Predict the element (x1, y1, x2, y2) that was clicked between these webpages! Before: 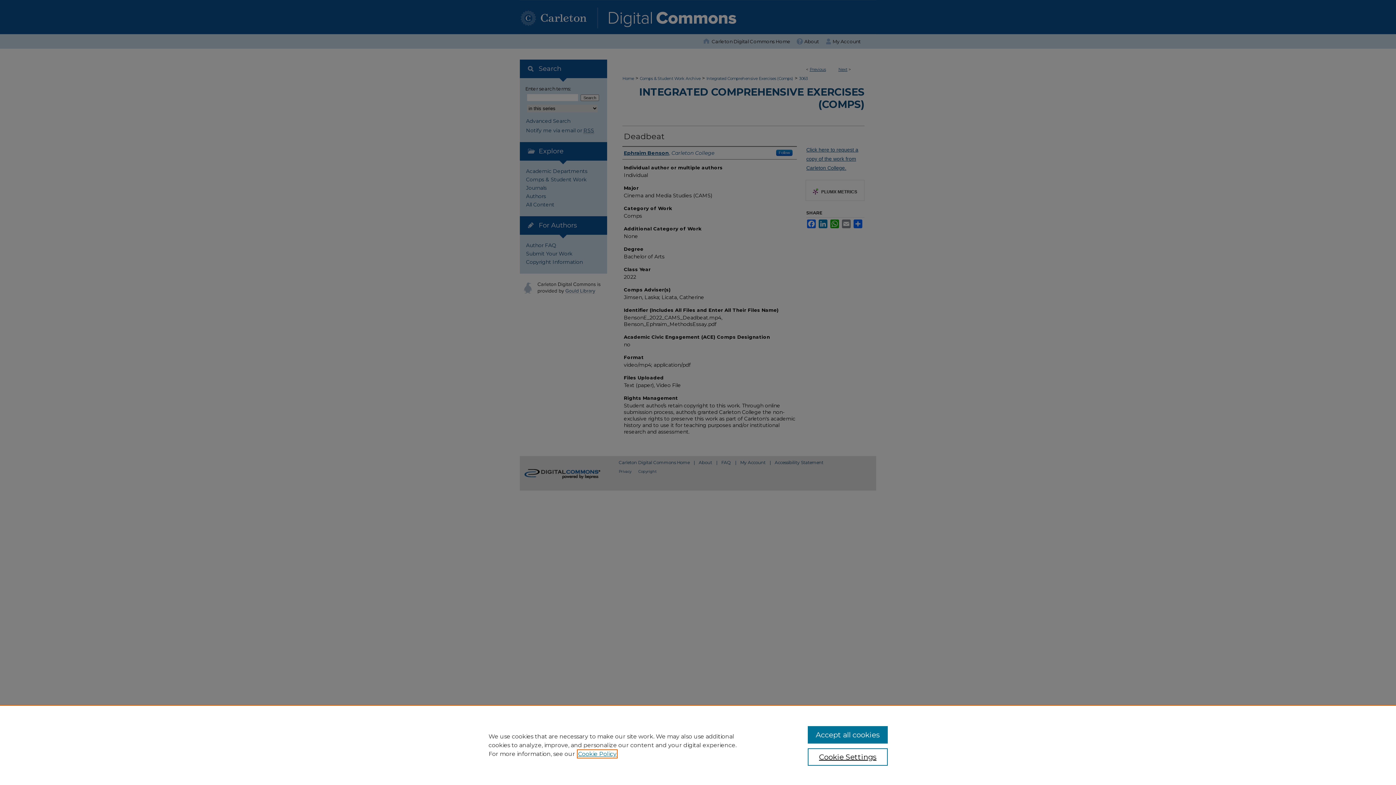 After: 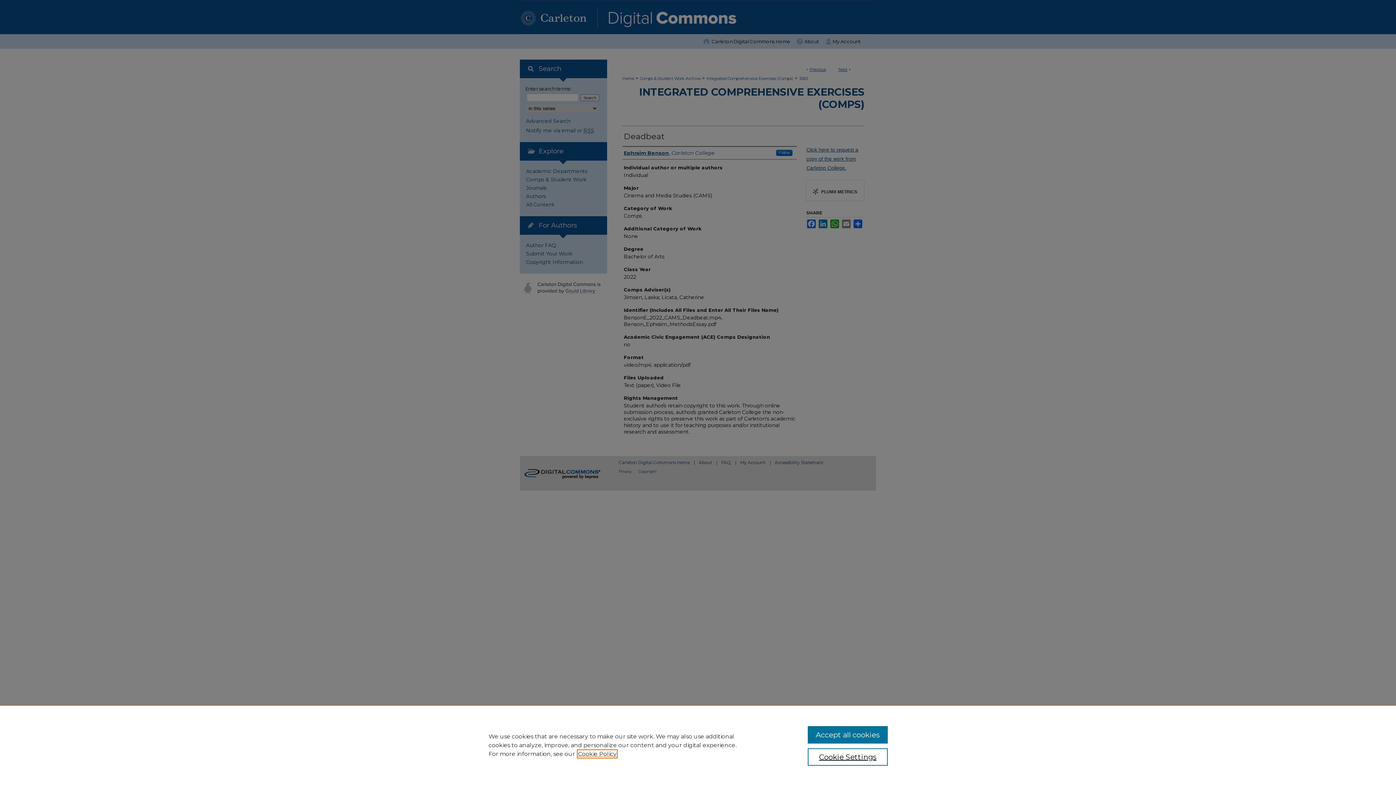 Action: label: , opens in a new tab bbox: (578, 750, 616, 757)